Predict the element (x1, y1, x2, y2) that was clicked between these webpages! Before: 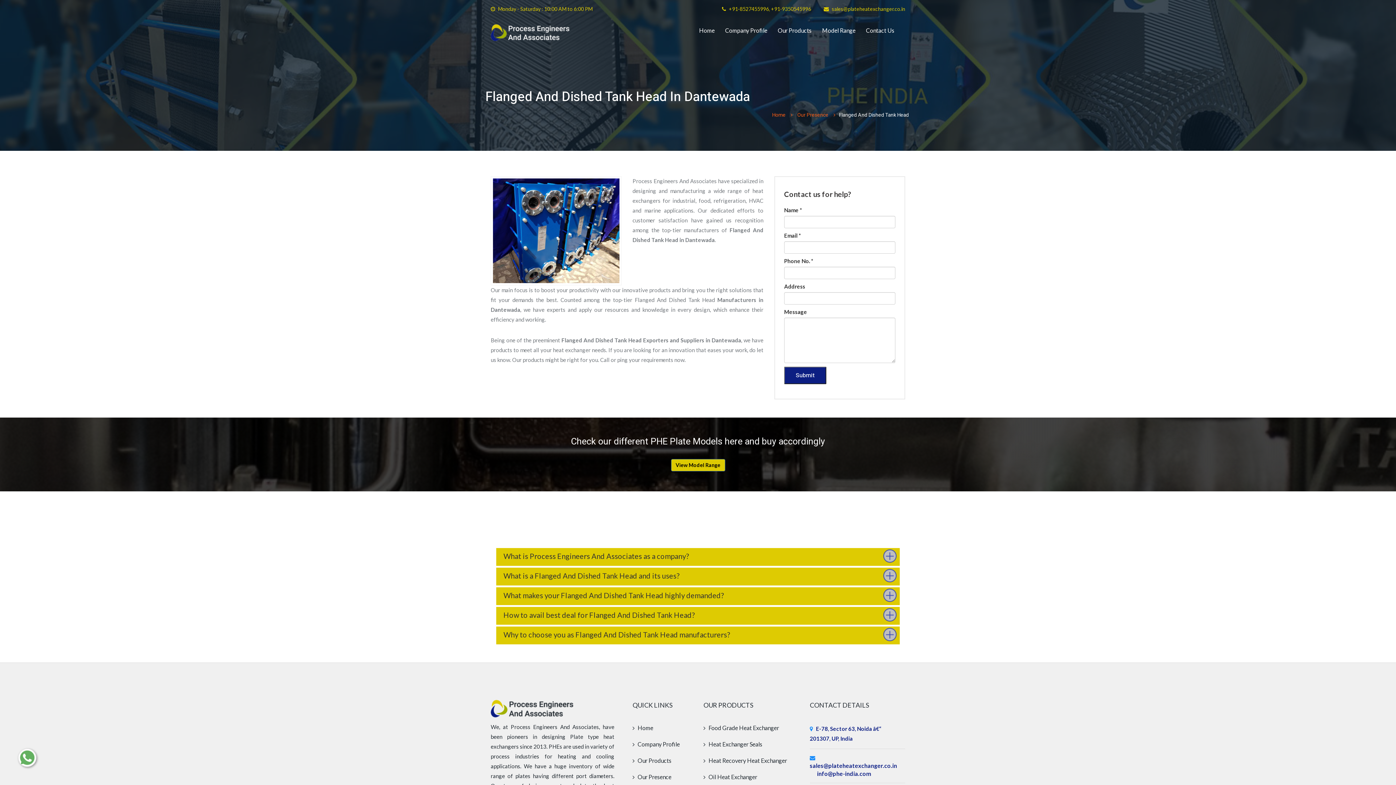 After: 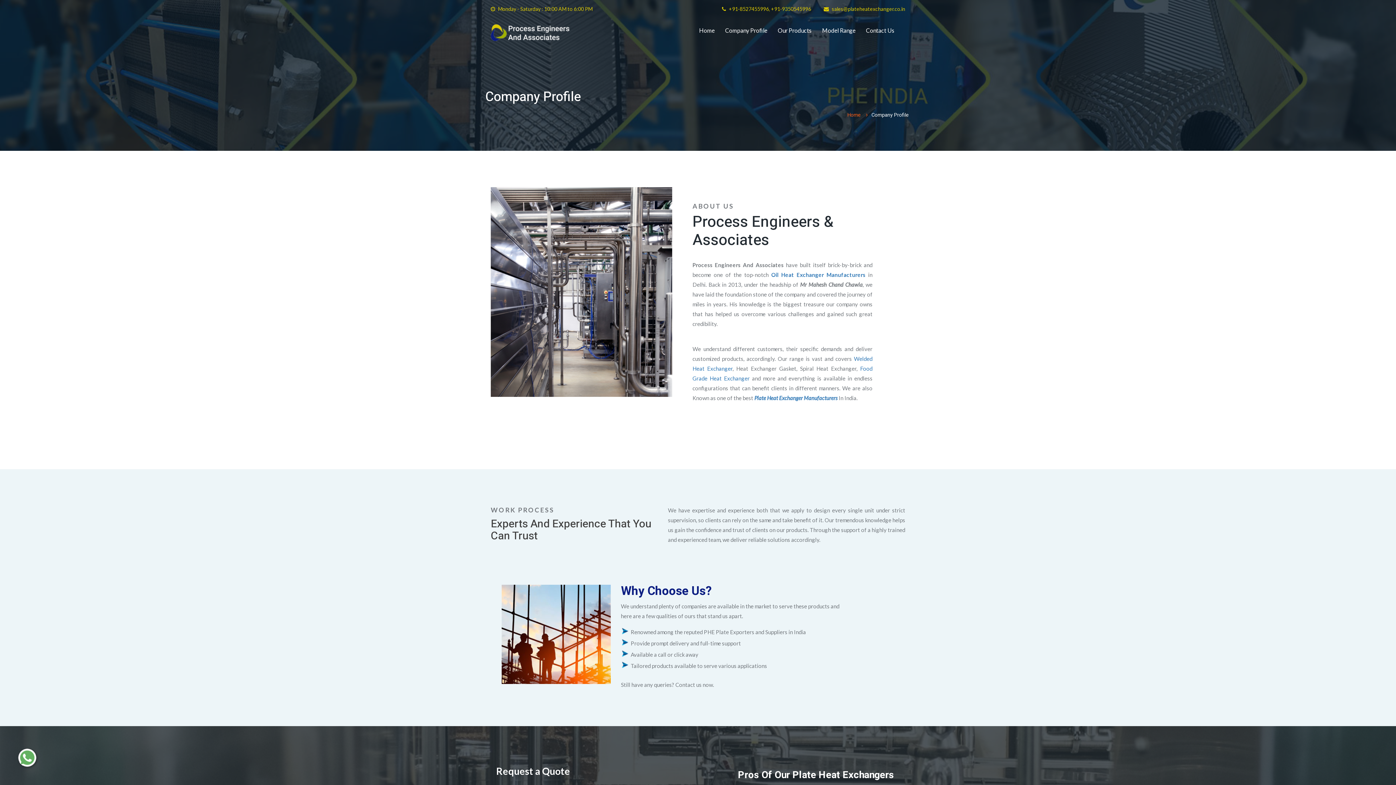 Action: bbox: (632, 741, 680, 747) label:  Company Profile